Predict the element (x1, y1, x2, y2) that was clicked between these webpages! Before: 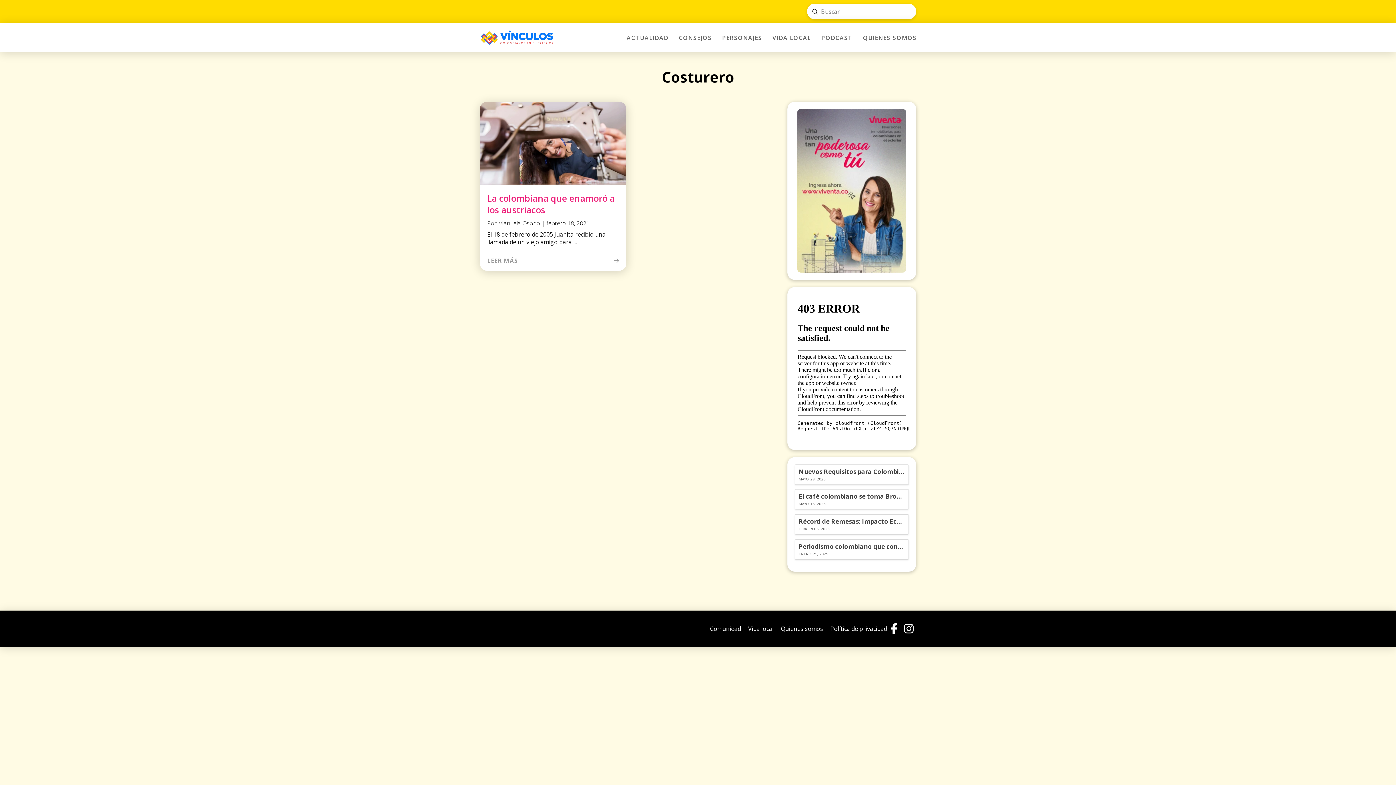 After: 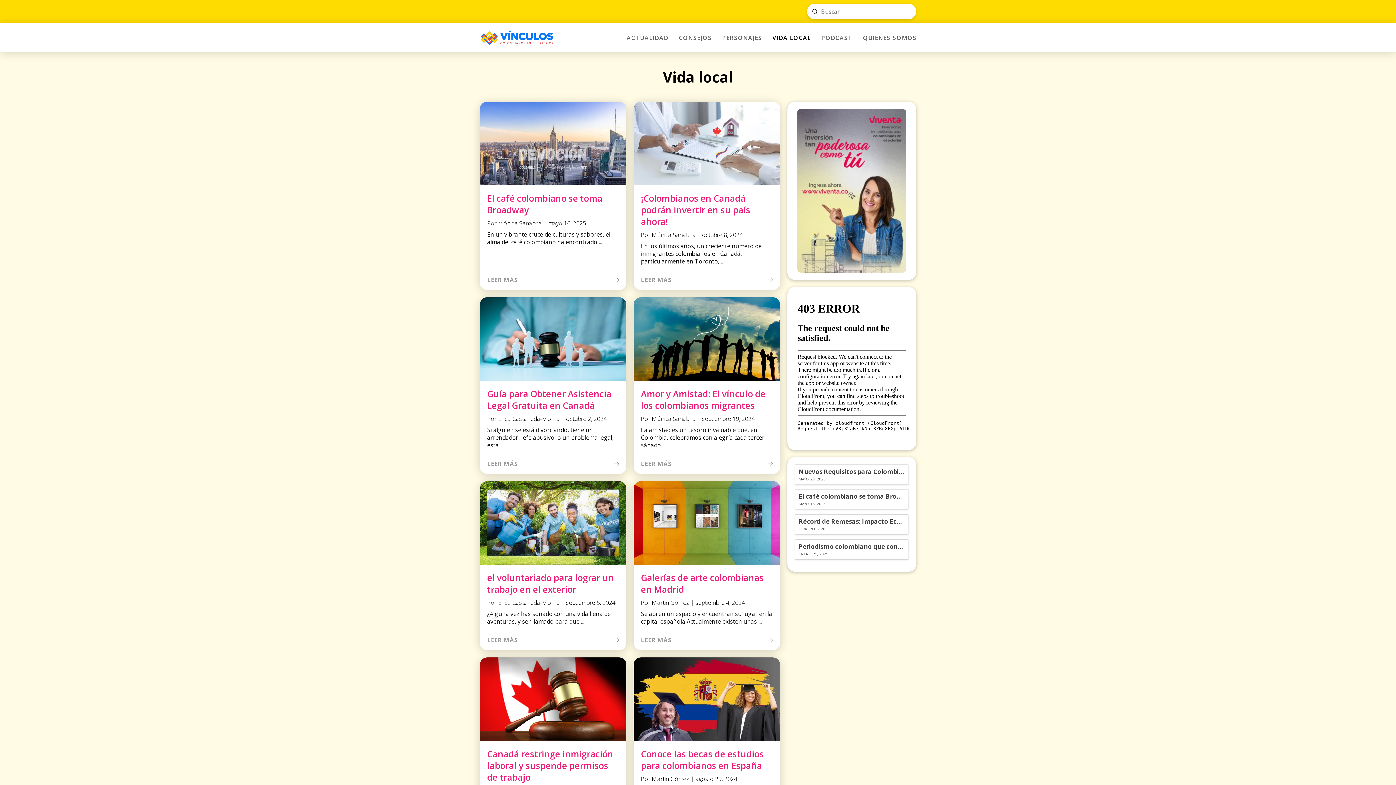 Action: label: VIDA LOCAL bbox: (761, 33, 810, 42)